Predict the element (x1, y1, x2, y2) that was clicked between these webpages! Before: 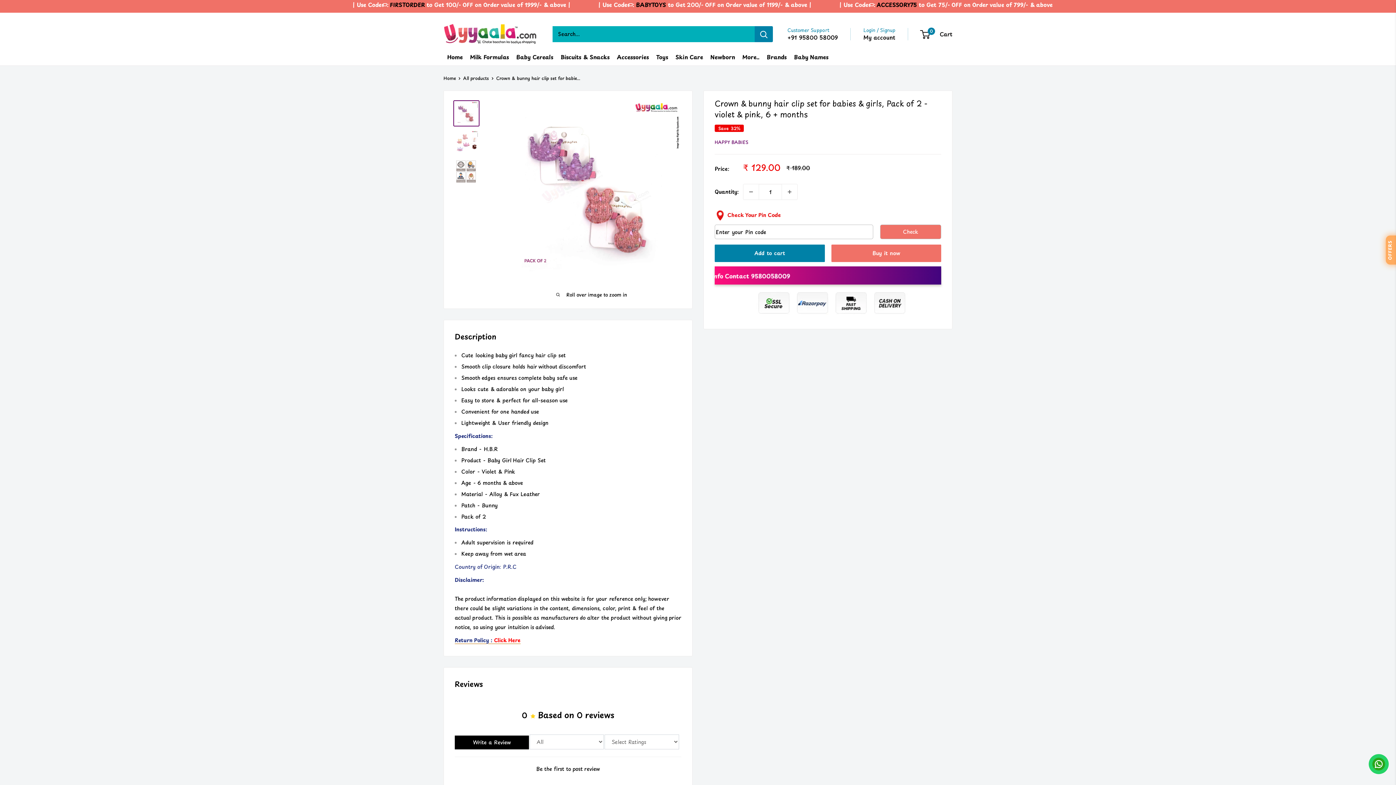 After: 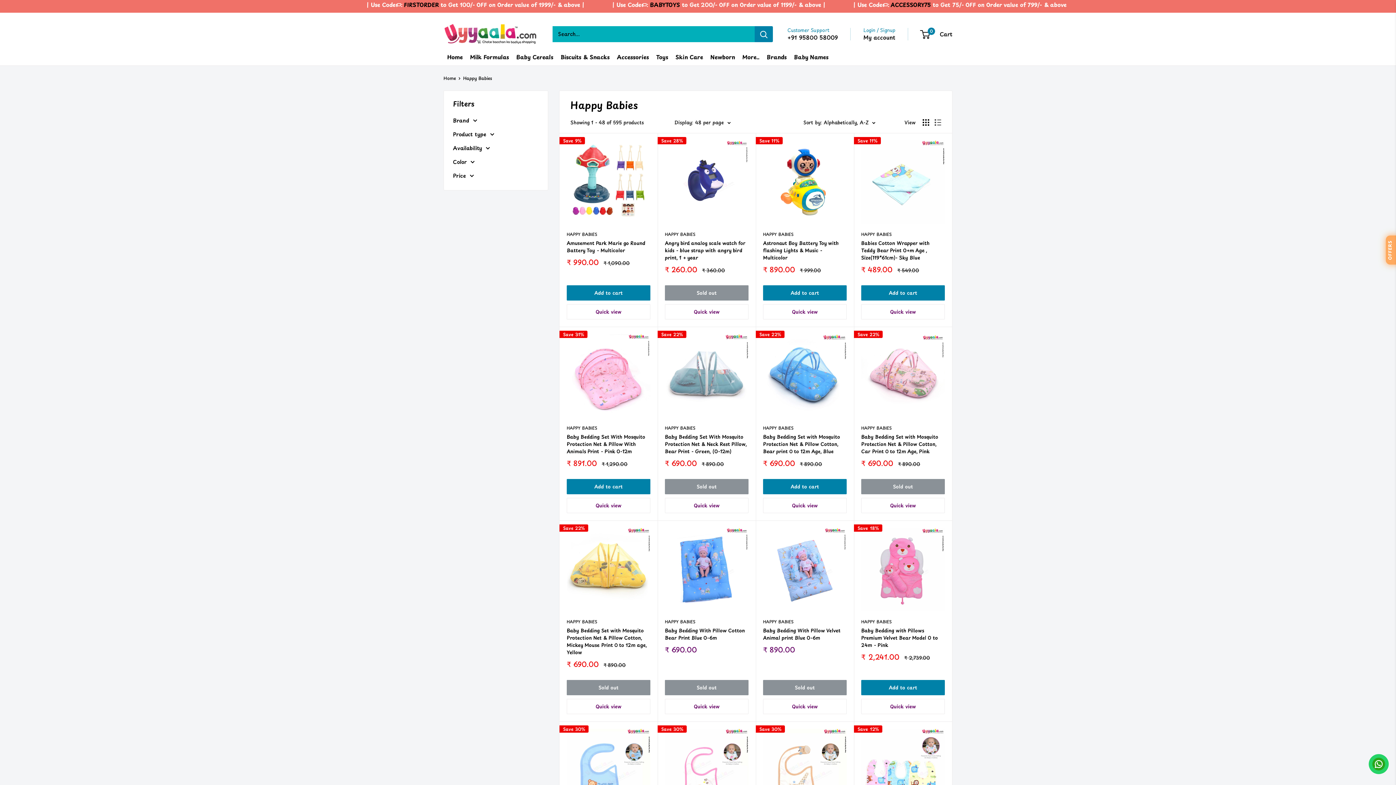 Action: label: HAPPY BABIES bbox: (714, 138, 748, 145)